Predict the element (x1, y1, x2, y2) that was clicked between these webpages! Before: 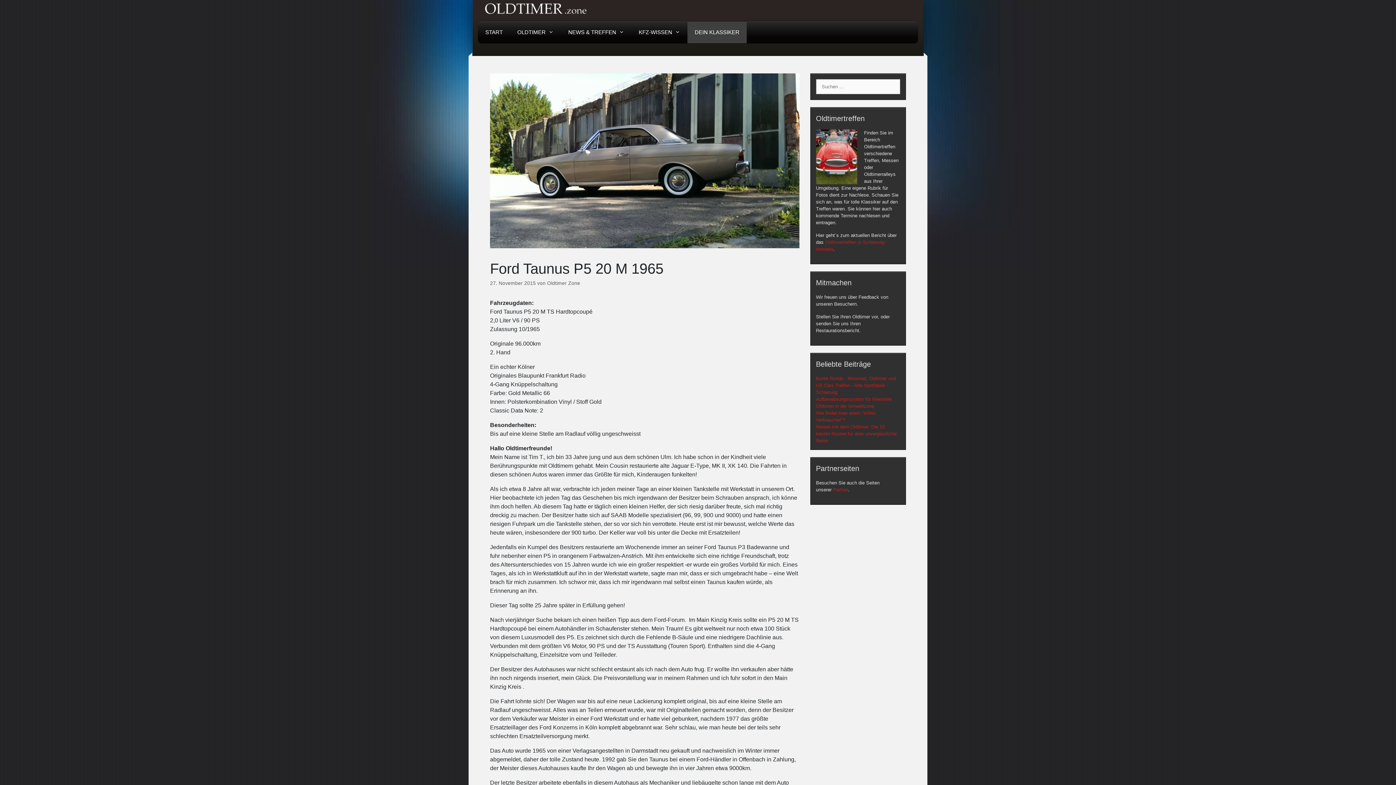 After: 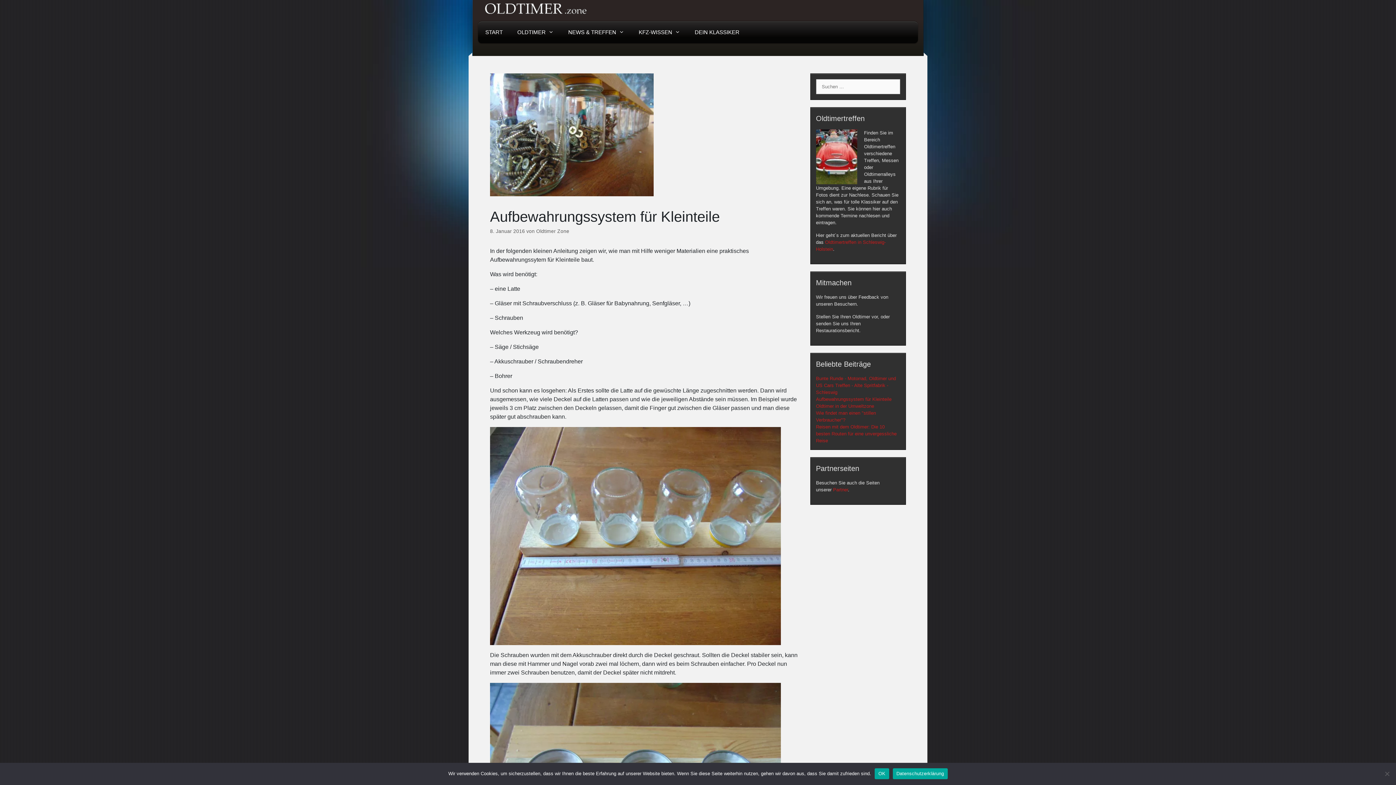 Action: bbox: (816, 396, 891, 402) label: Aufbewahrungssystem für Kleinteile